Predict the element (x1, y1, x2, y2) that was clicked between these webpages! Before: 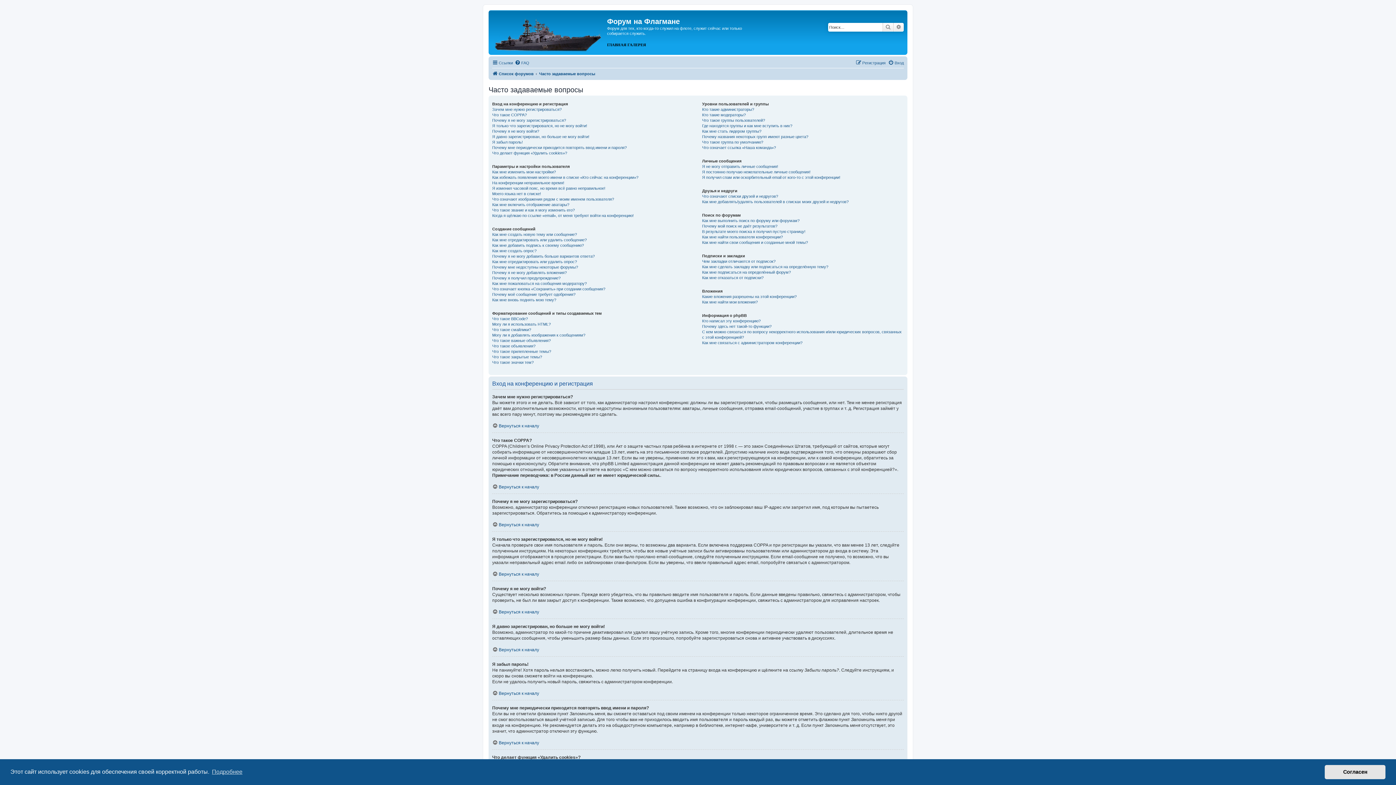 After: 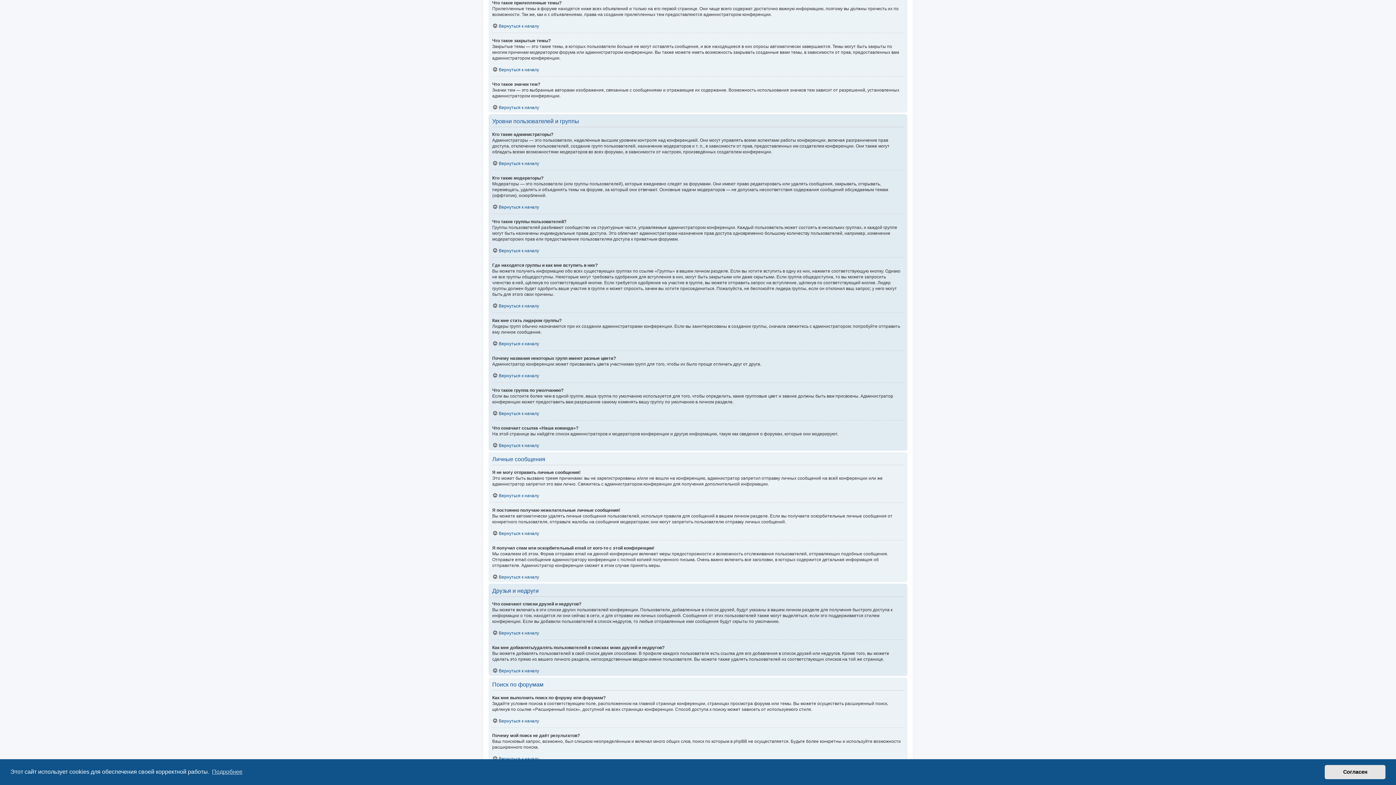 Action: bbox: (492, 349, 551, 354) label: Что такое прилепленные темы?